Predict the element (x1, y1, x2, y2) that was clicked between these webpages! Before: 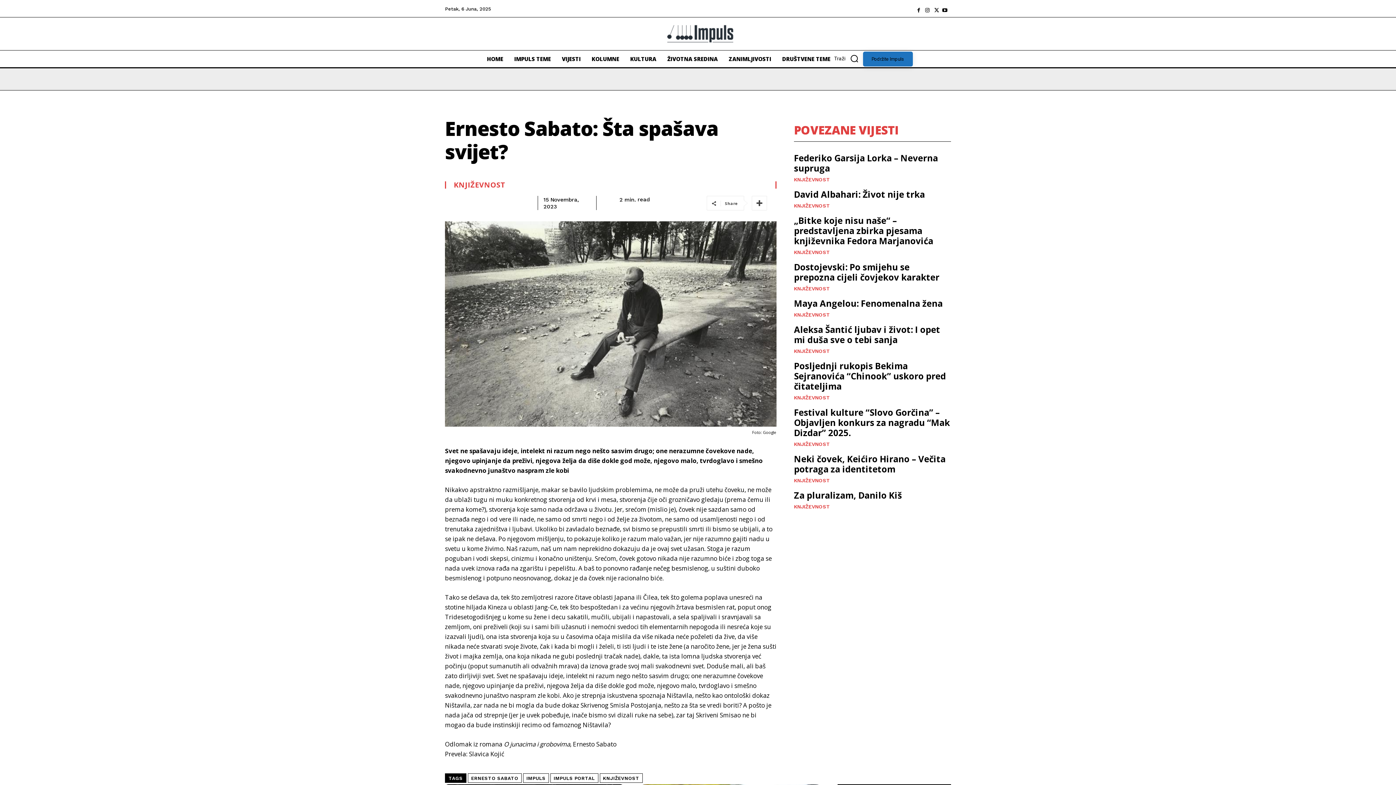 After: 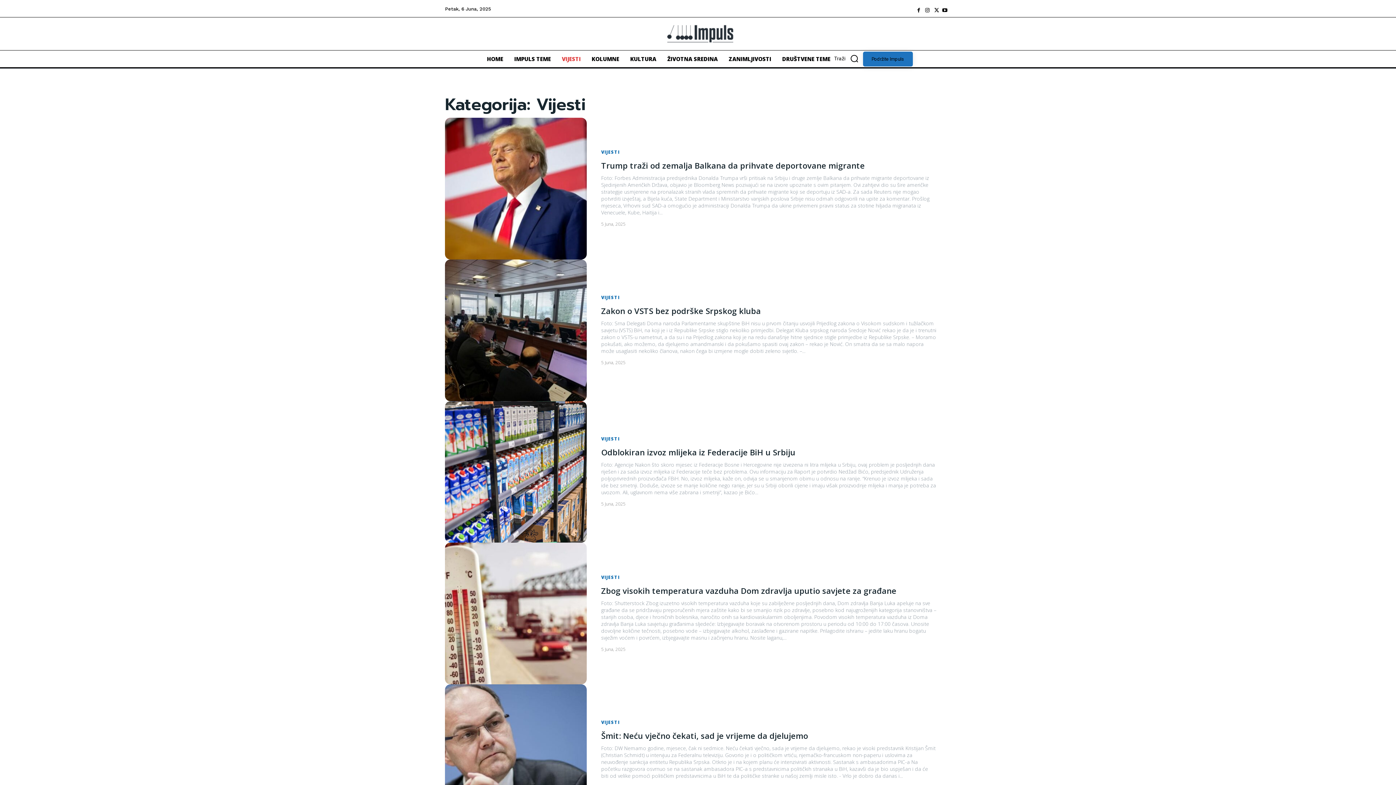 Action: bbox: (558, 50, 584, 67) label: VIJESTI